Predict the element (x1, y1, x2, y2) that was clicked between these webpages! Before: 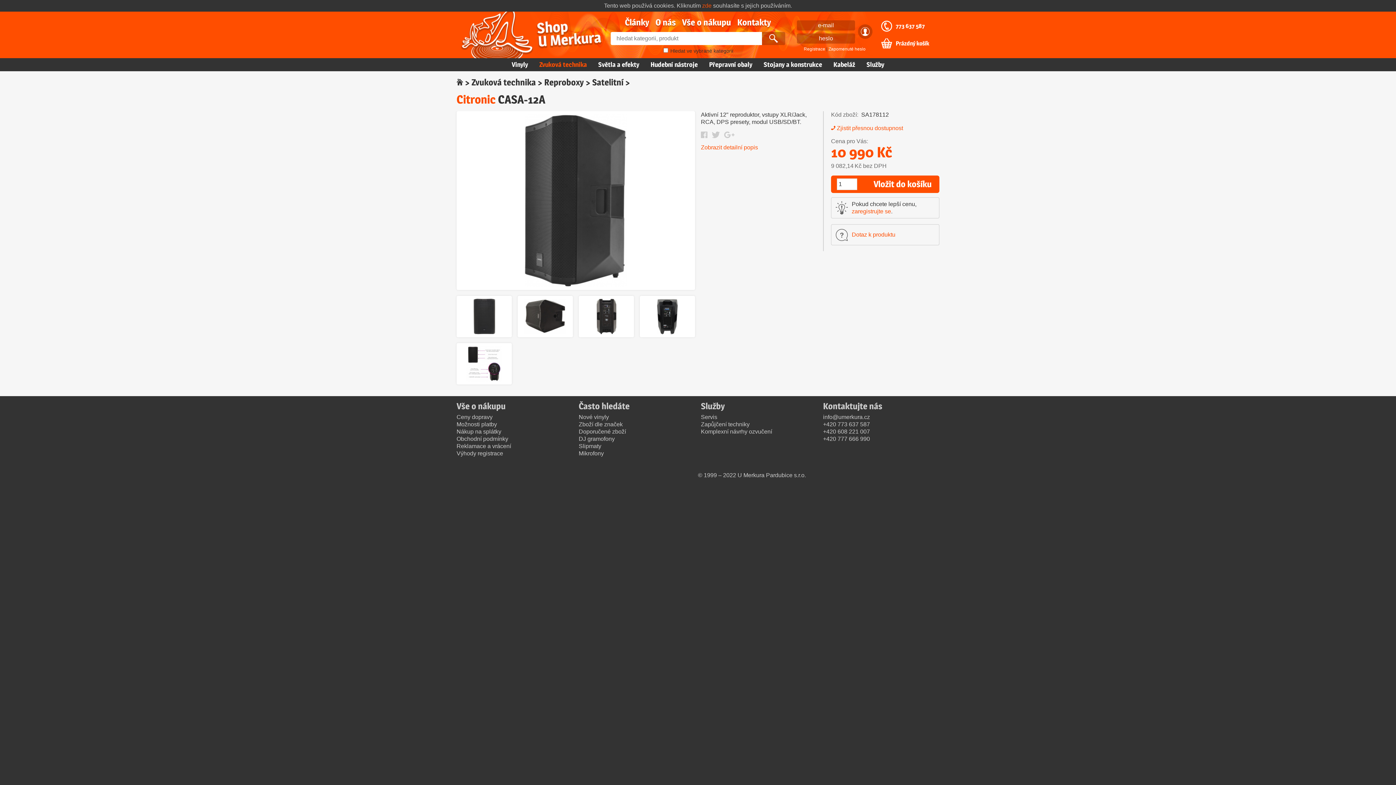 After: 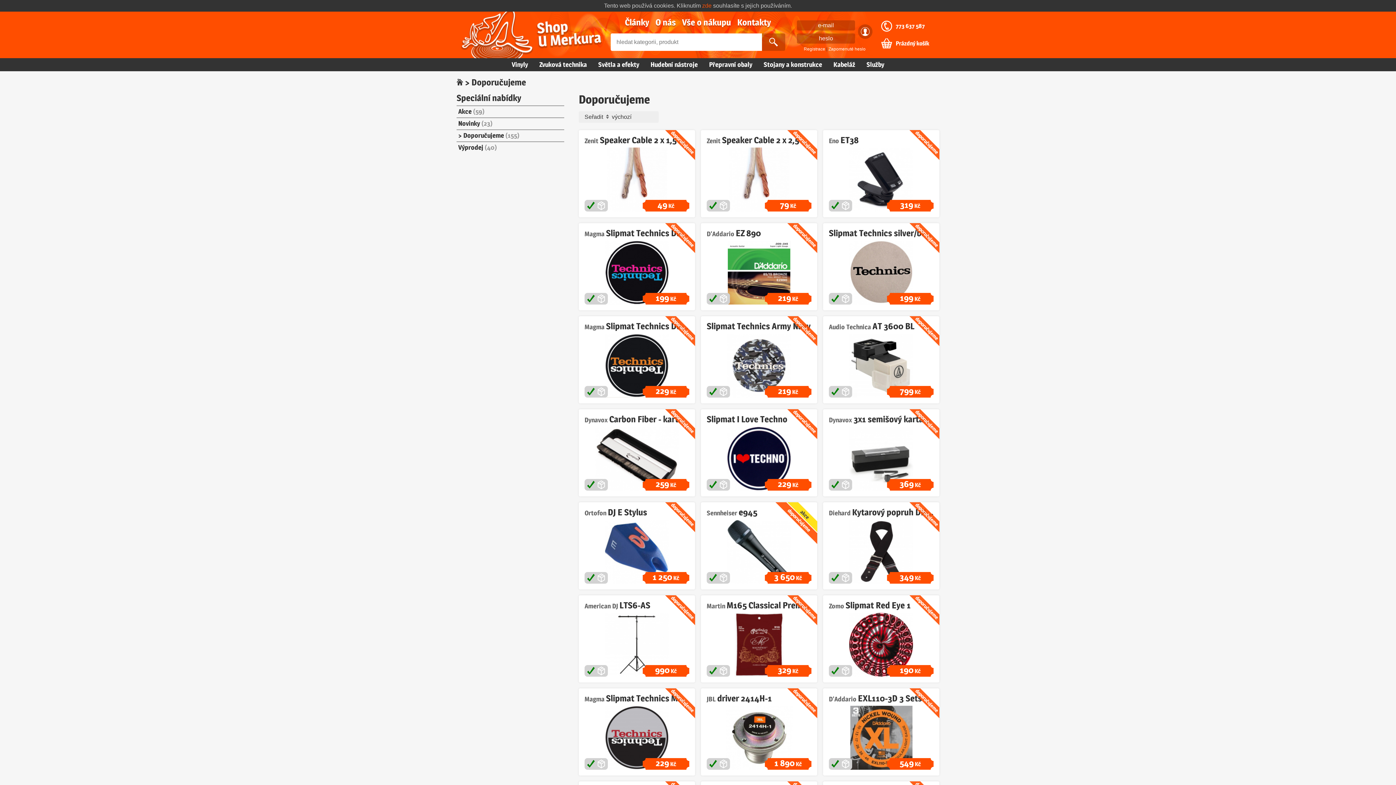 Action: bbox: (578, 428, 626, 434) label: Doporučené zboží